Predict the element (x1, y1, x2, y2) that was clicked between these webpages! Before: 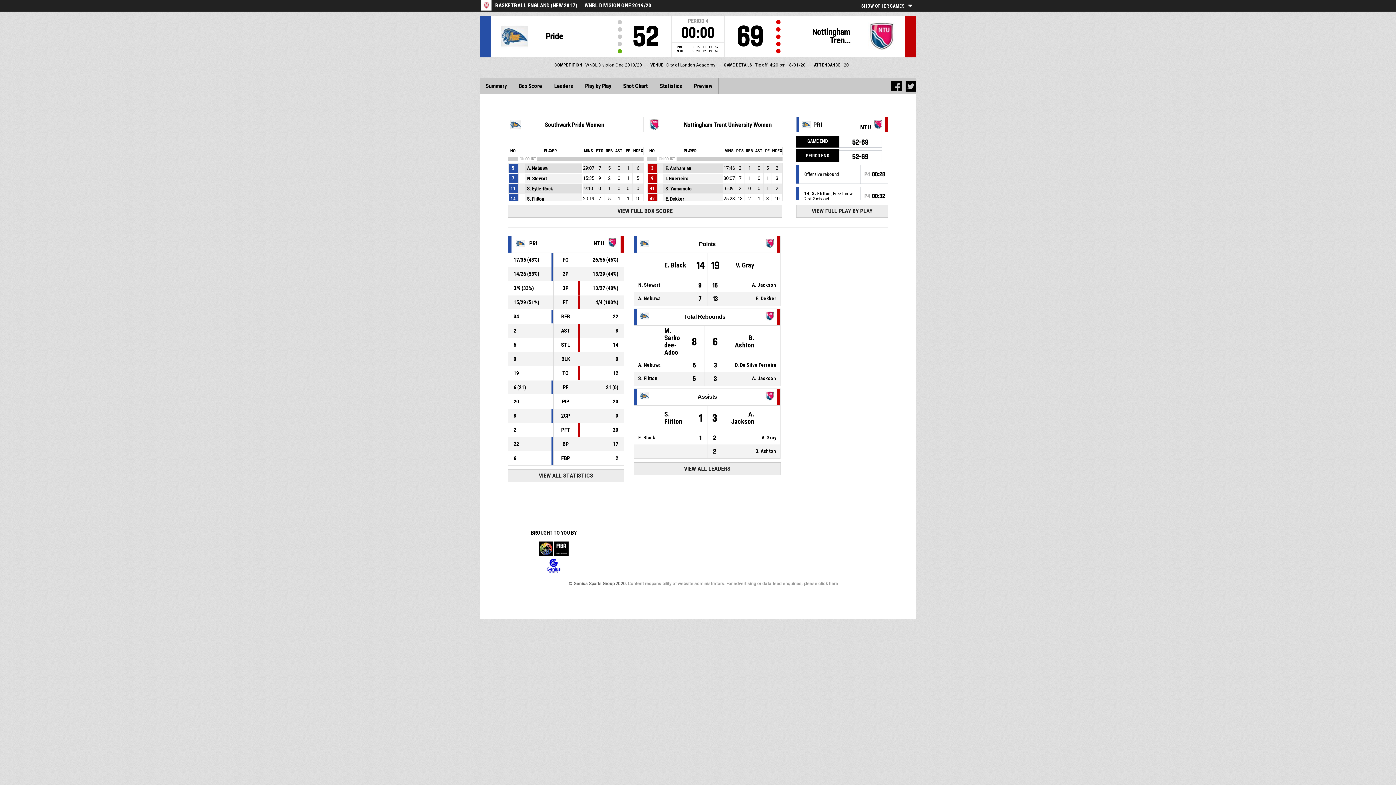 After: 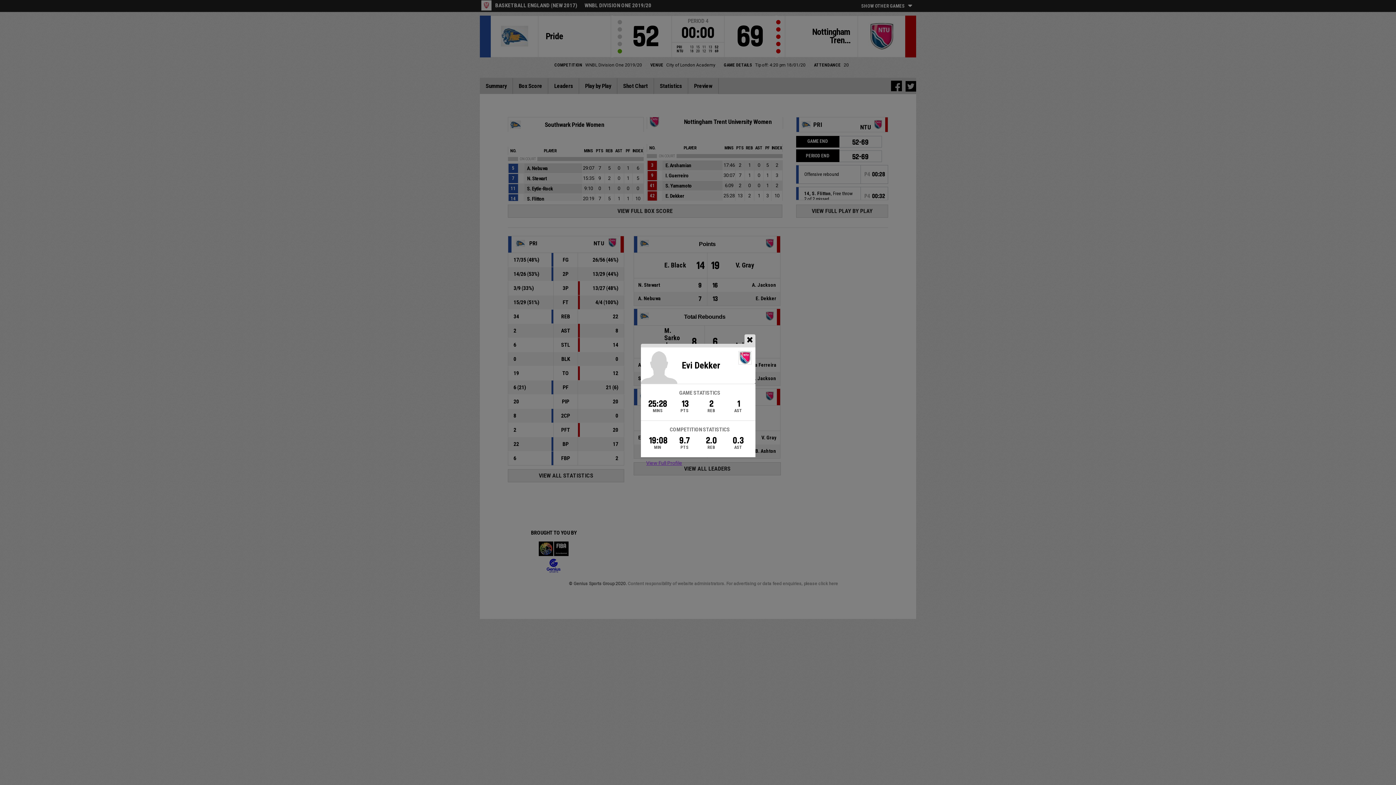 Action: label: E. Dekker bbox: (663, 194, 727, 203)